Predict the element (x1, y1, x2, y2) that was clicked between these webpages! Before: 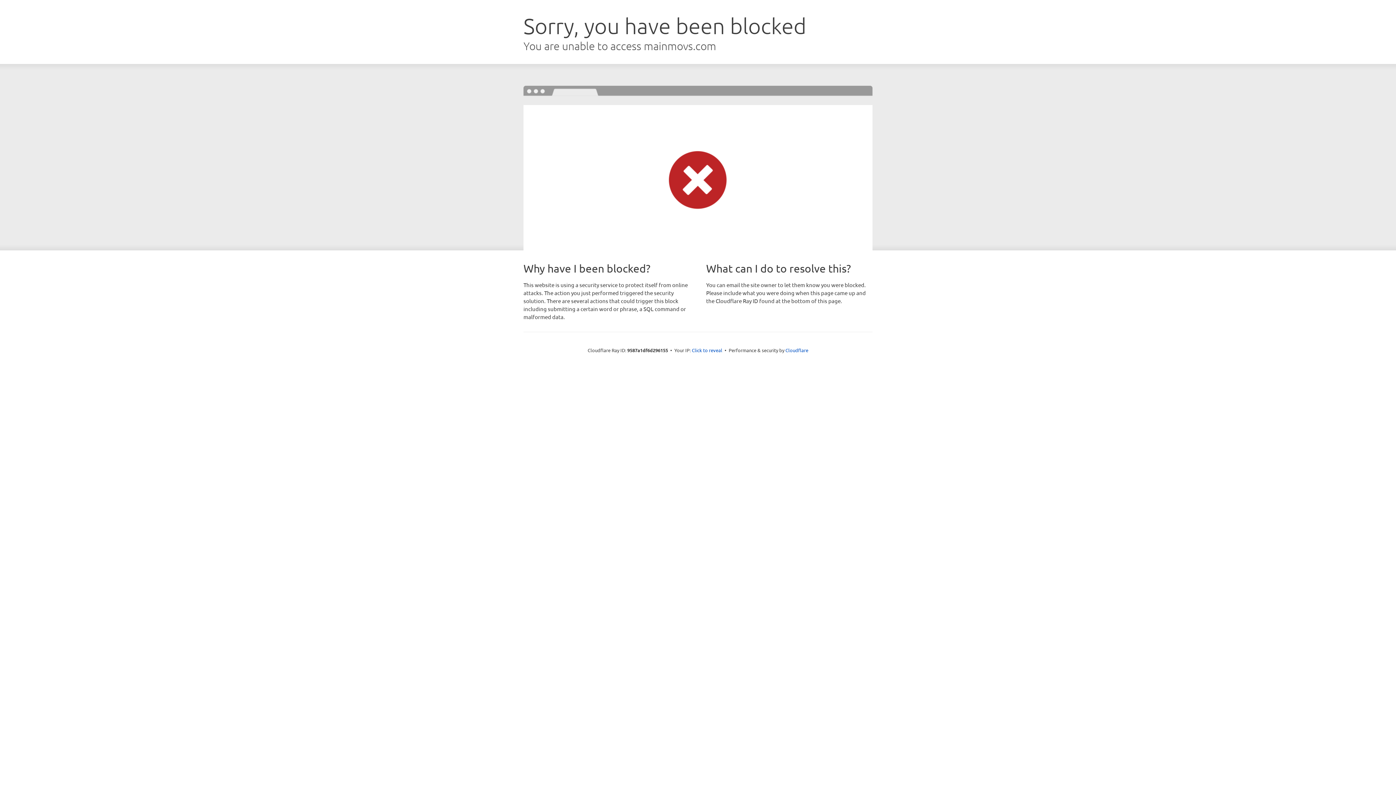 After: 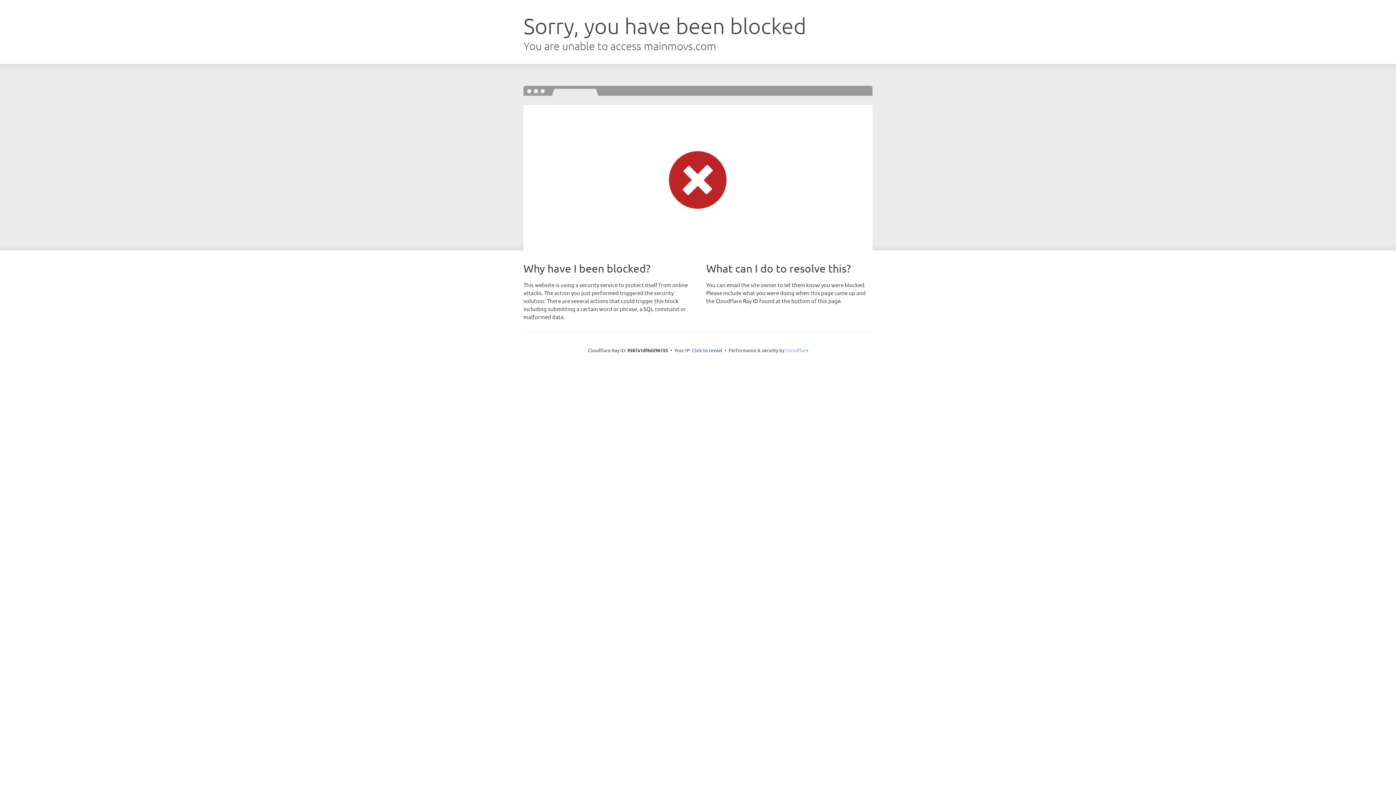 Action: bbox: (785, 347, 808, 353) label: Cloudflare